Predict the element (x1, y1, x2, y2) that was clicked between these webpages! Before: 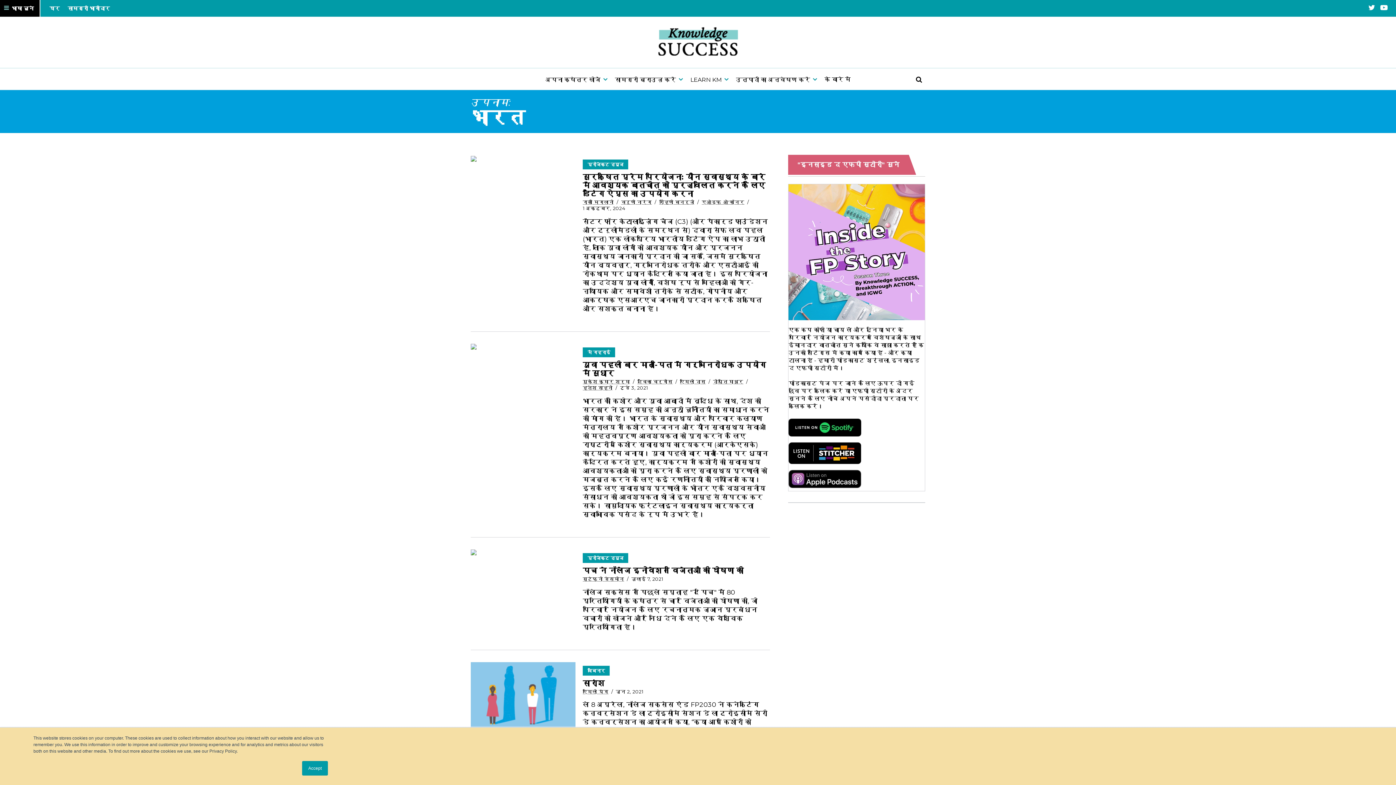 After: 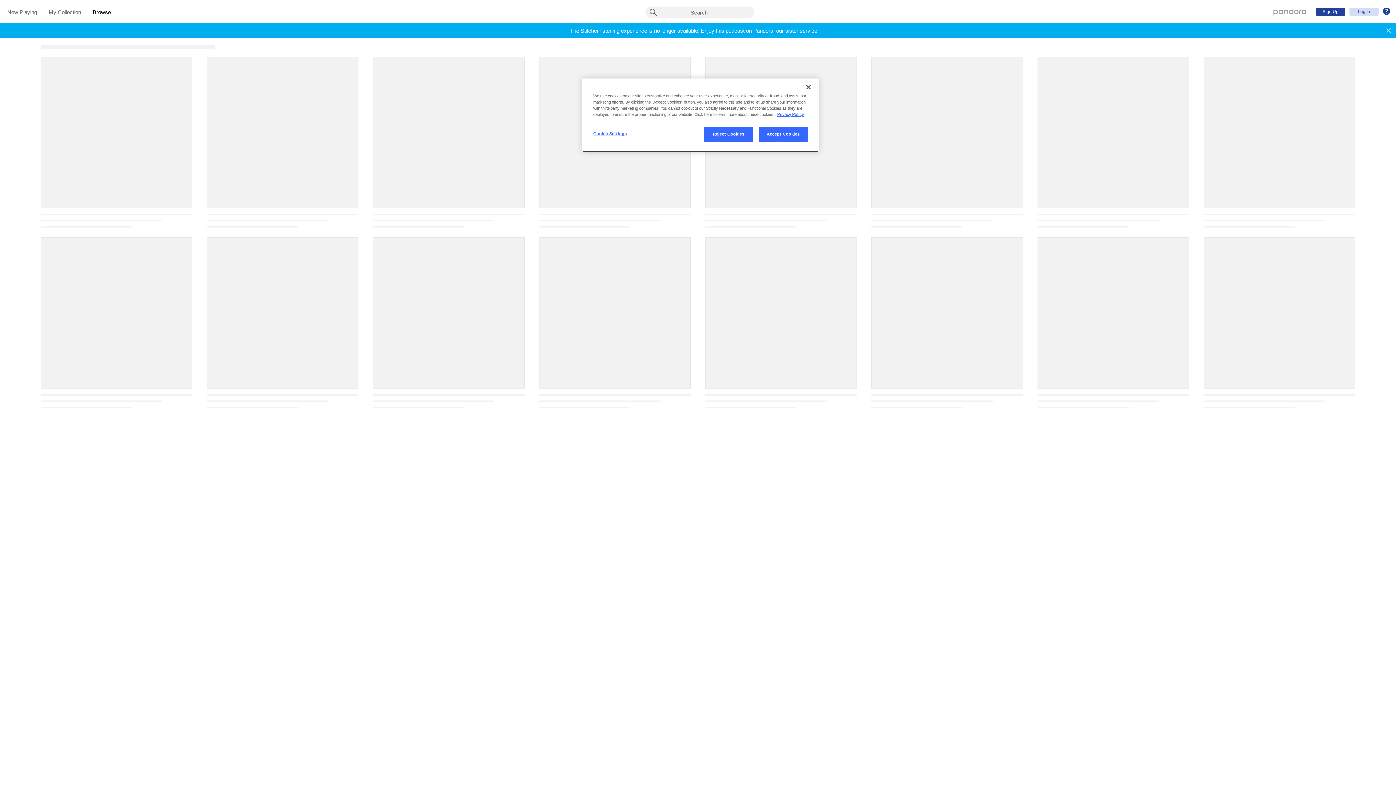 Action: bbox: (788, 449, 861, 456)